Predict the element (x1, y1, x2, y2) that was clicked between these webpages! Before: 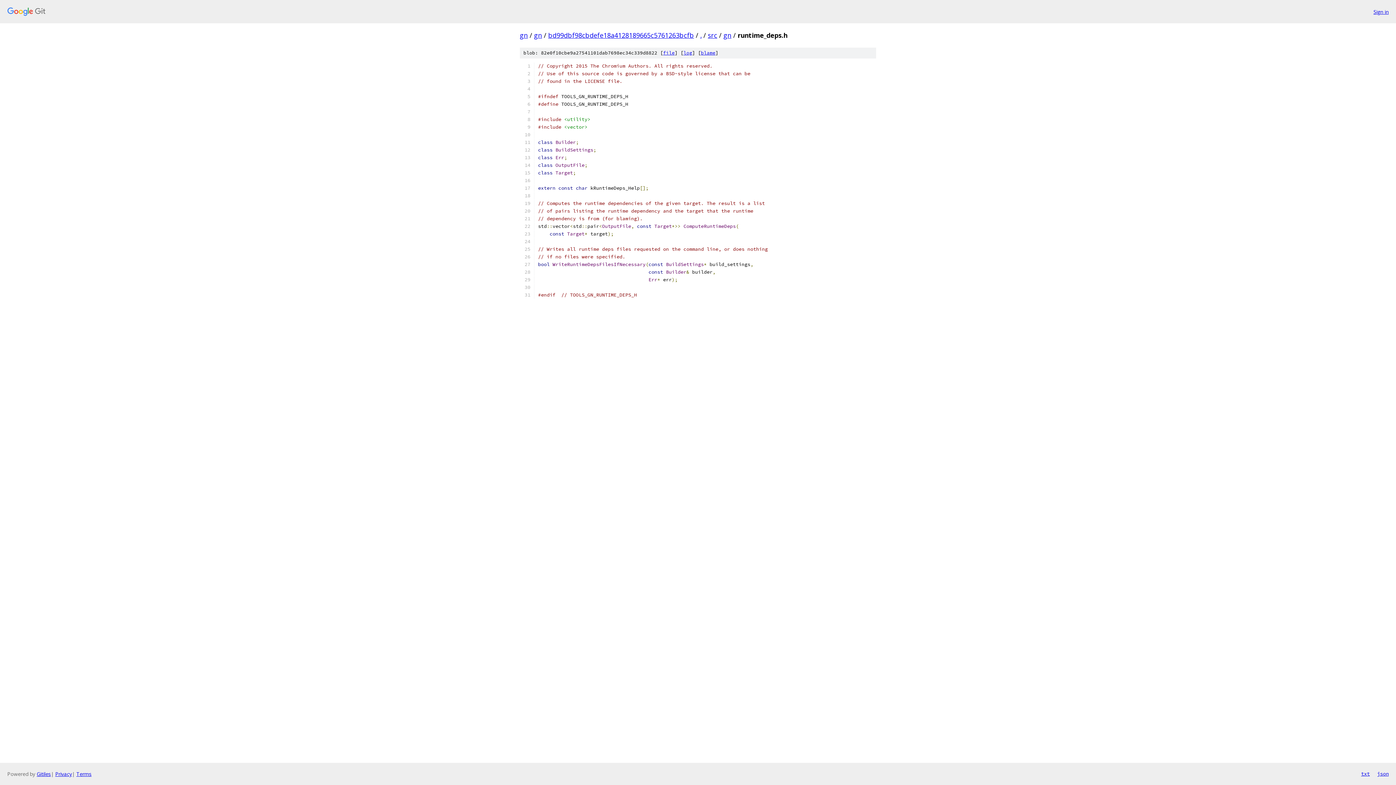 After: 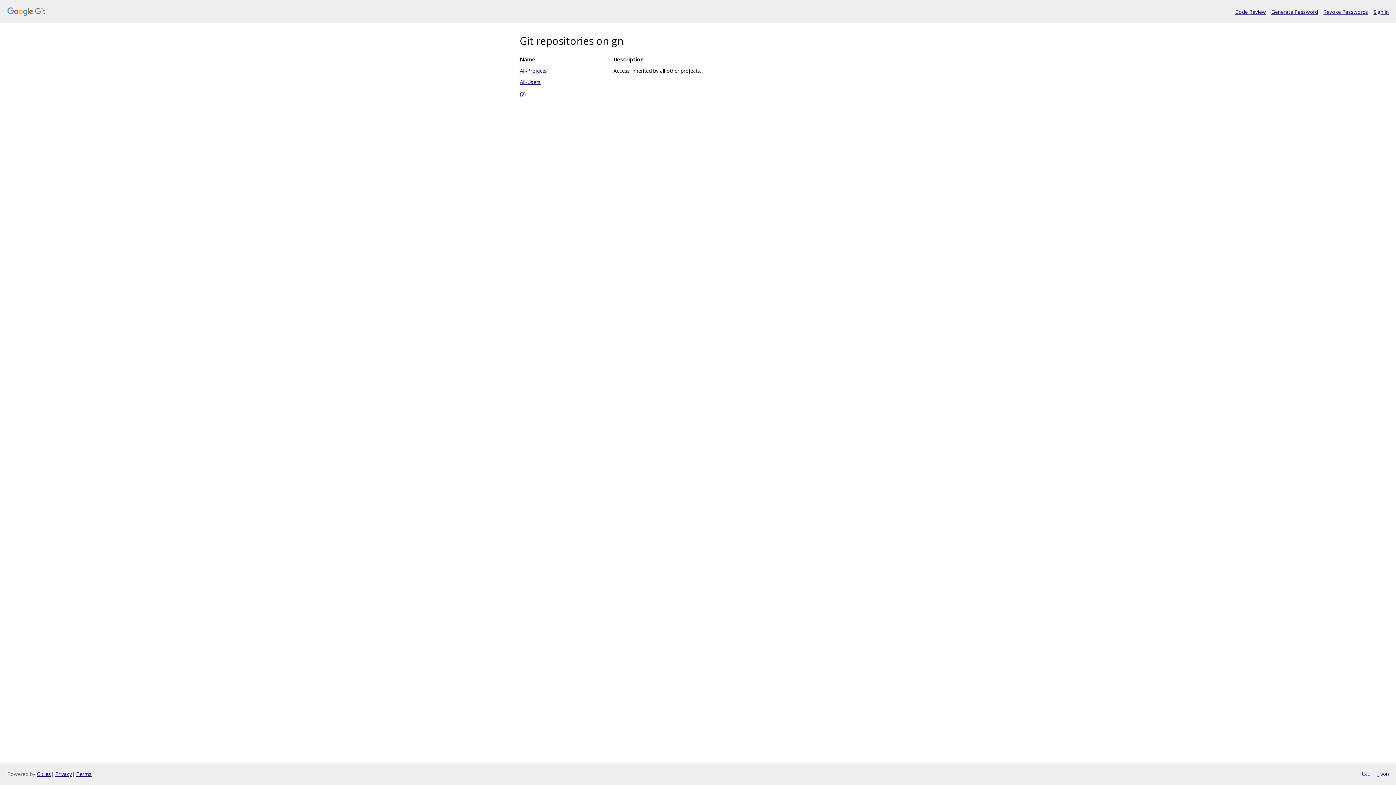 Action: bbox: (7, 7, 1368, 16)